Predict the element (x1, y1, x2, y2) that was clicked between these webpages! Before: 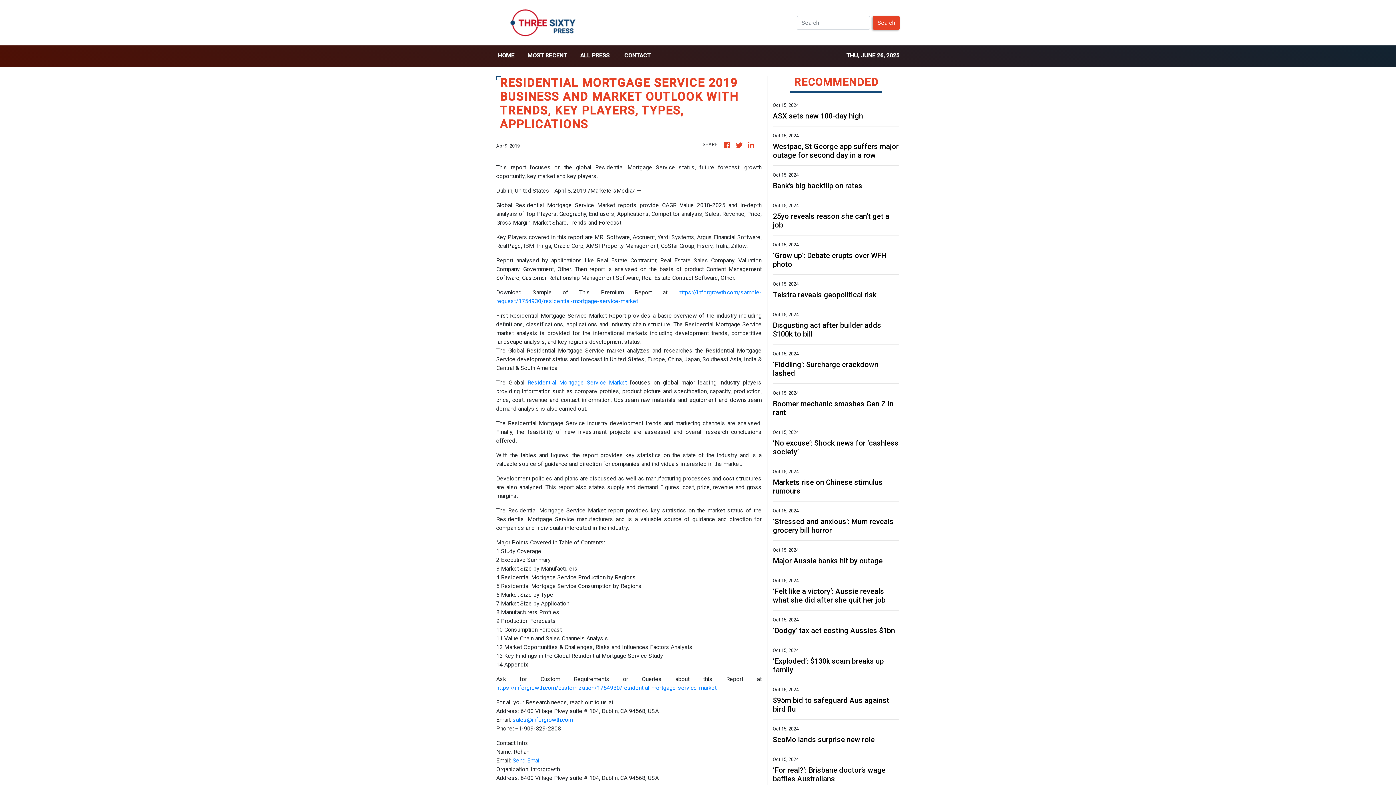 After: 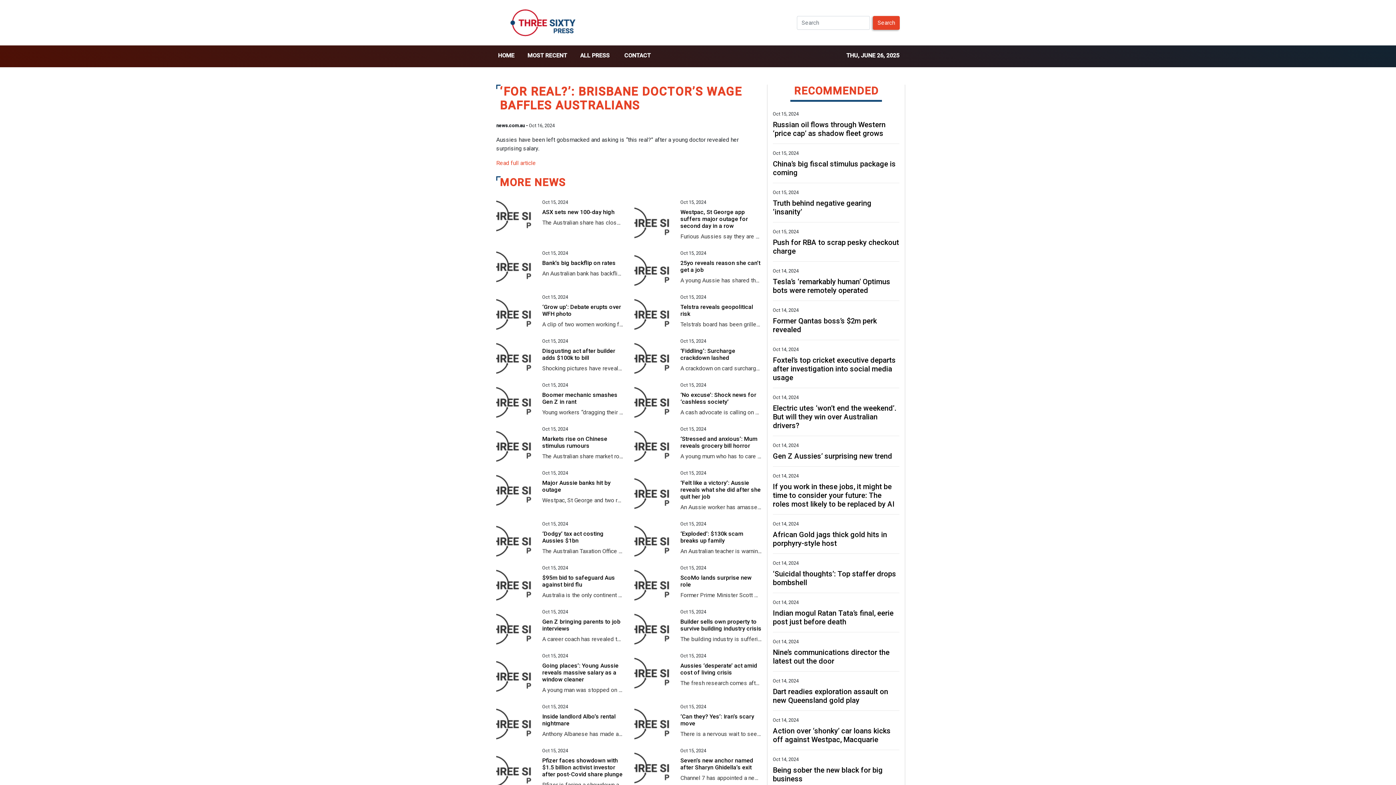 Action: bbox: (773, 766, 899, 783) label: ‘For real?’: Brisbane doctor’s wage baffles Australians